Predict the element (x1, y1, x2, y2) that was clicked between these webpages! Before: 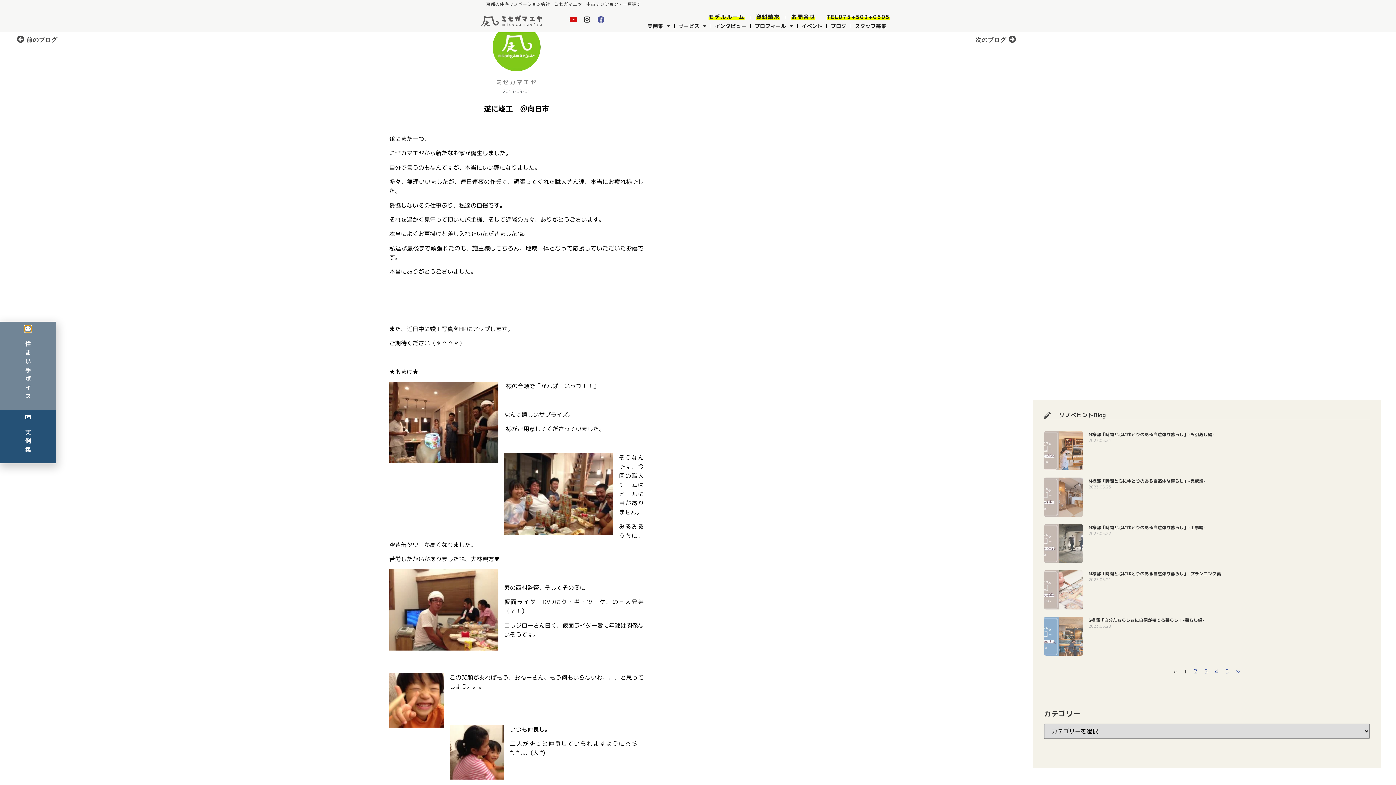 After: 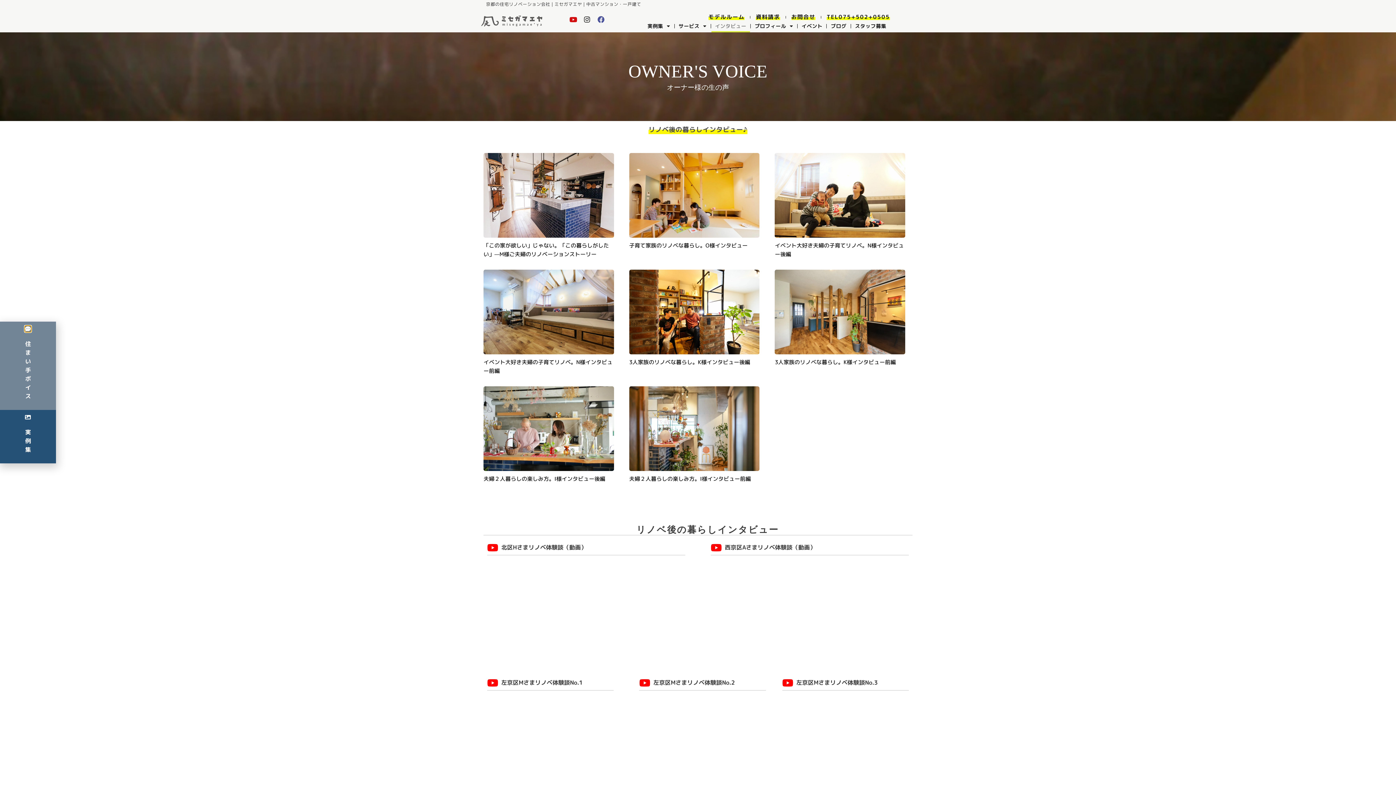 Action: label: インタビュー bbox: (718, 20, 757, 32)